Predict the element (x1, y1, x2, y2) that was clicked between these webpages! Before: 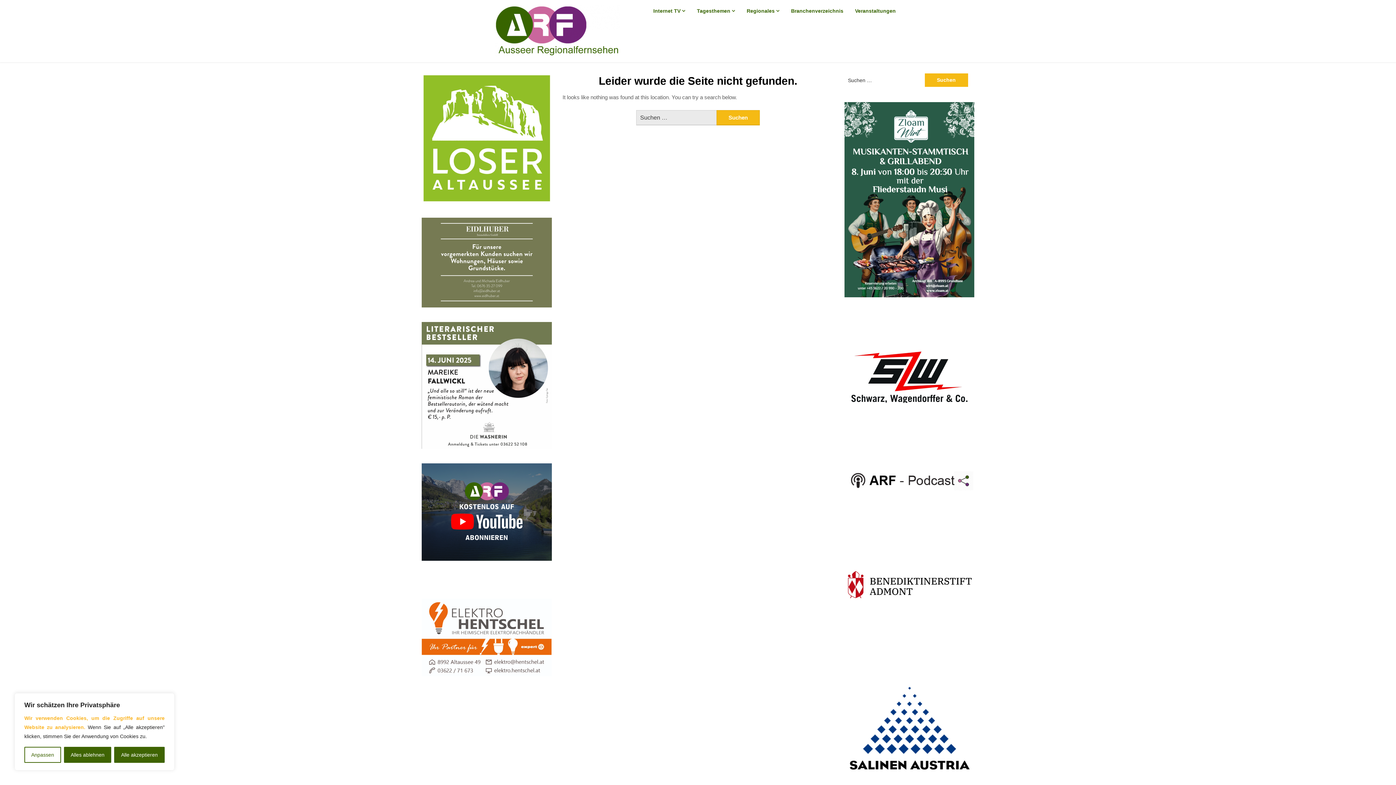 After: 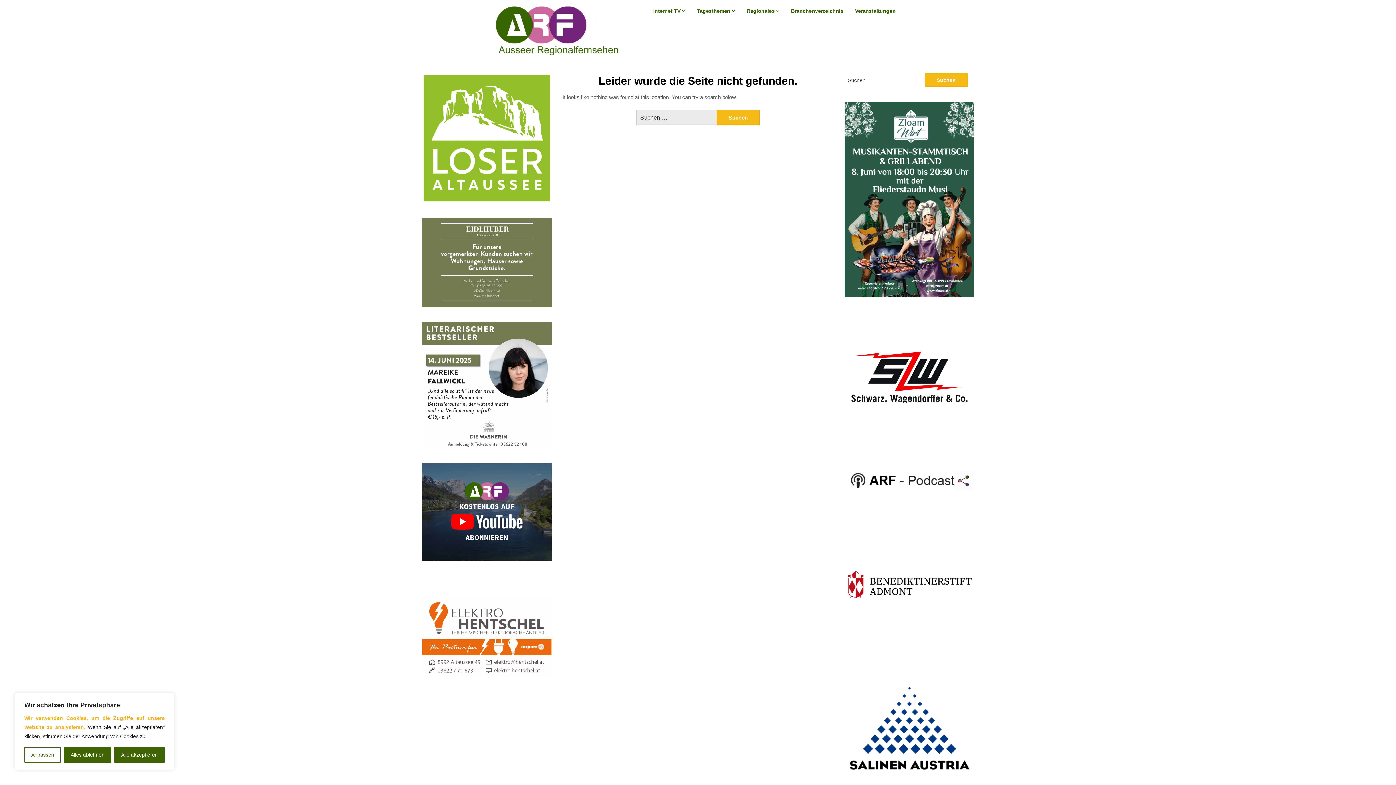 Action: bbox: (844, 102, 974, 297)